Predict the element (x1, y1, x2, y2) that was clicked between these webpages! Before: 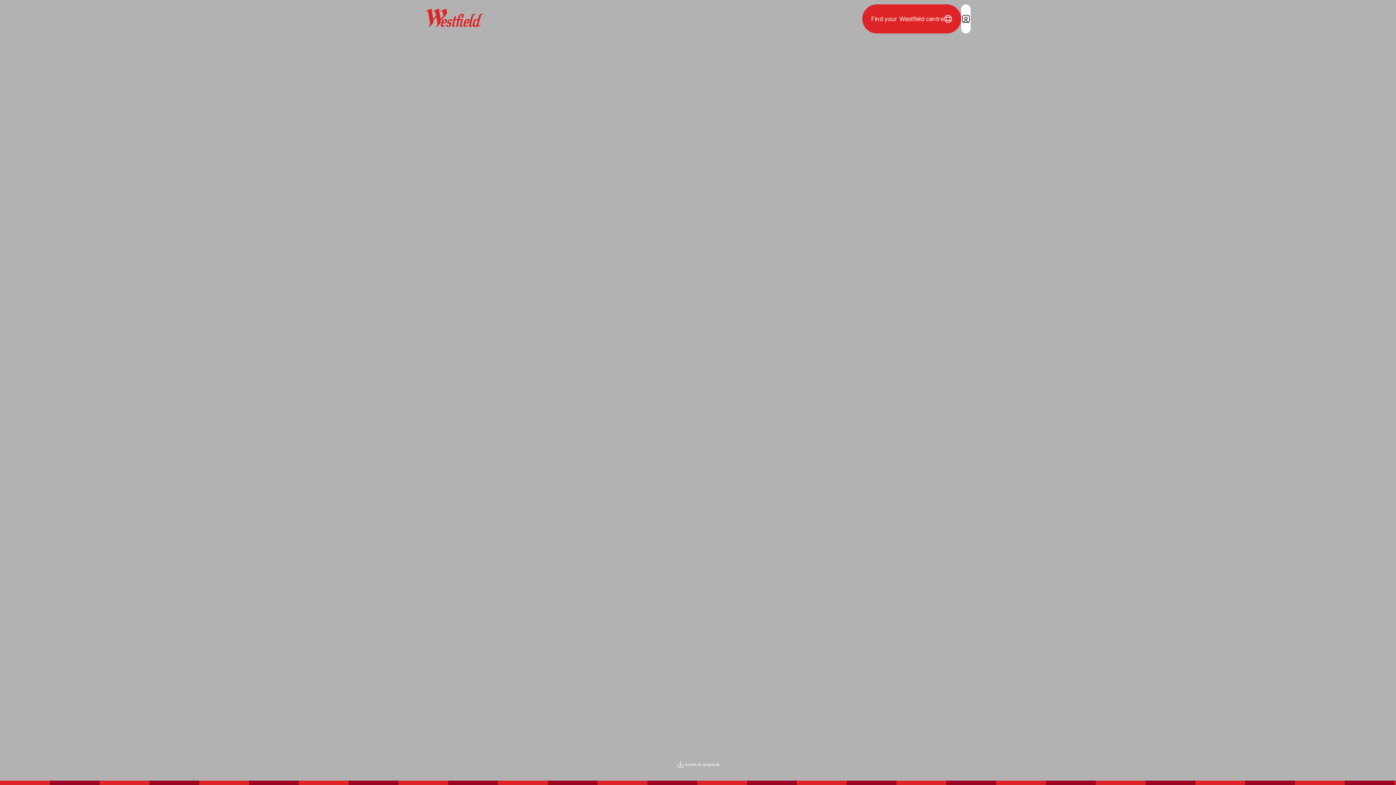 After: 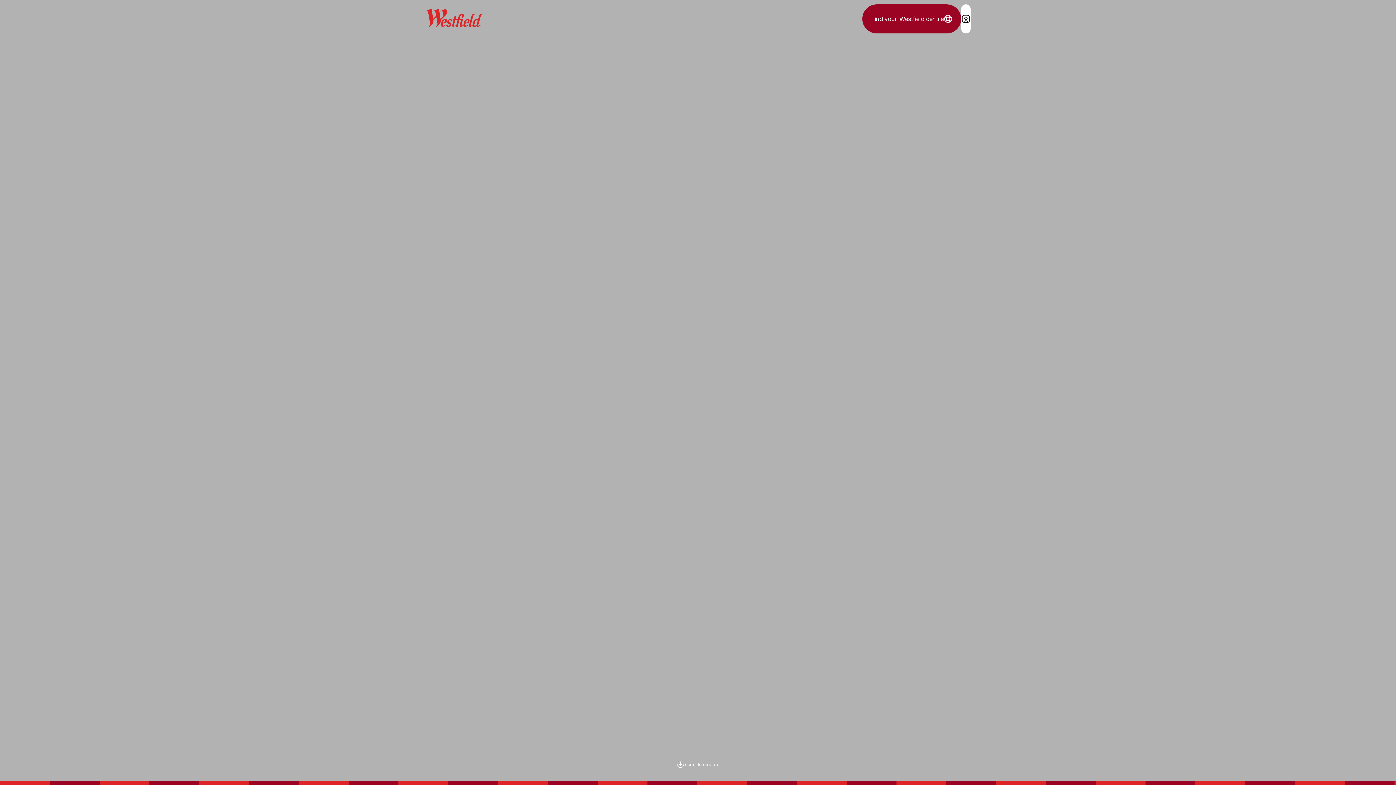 Action: bbox: (862, 4, 961, 33) label: Find your Westfield centre